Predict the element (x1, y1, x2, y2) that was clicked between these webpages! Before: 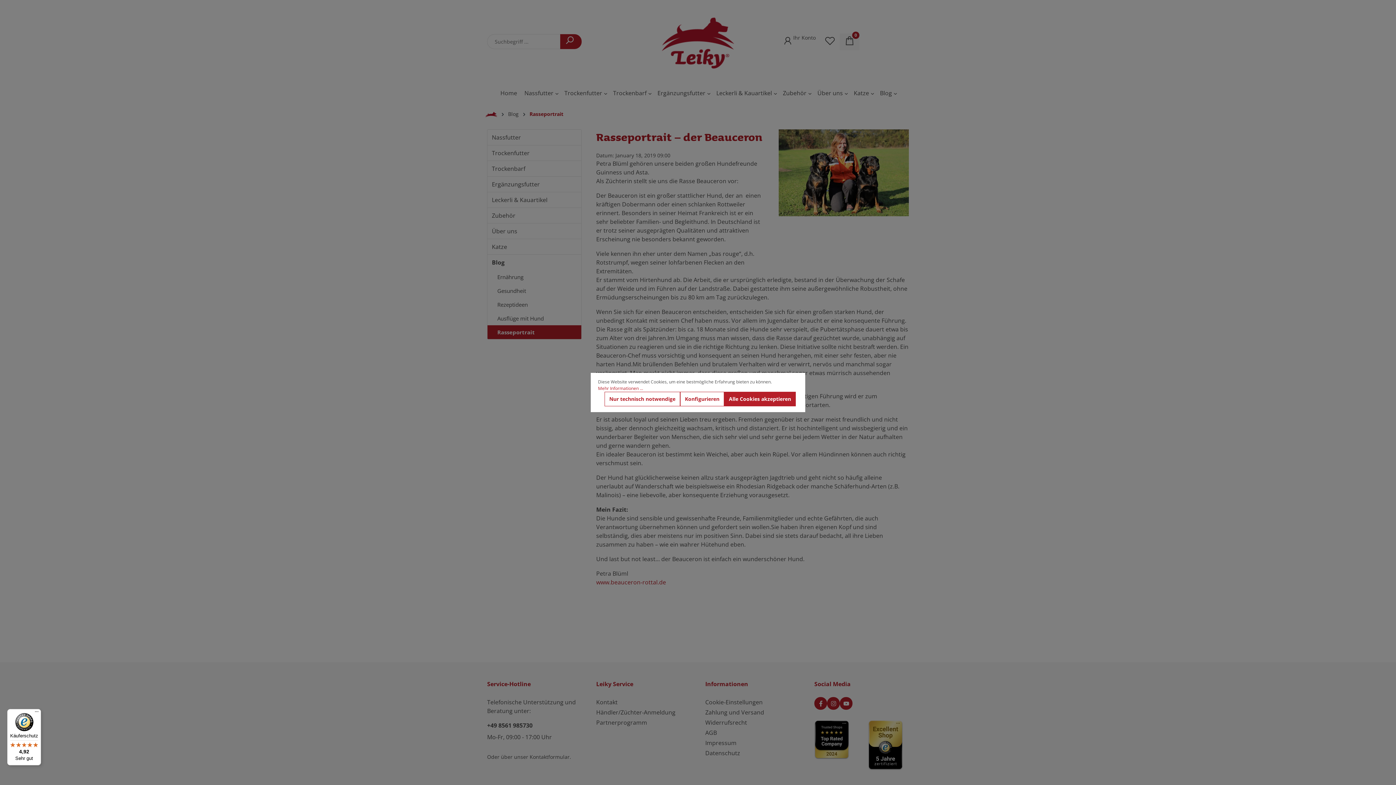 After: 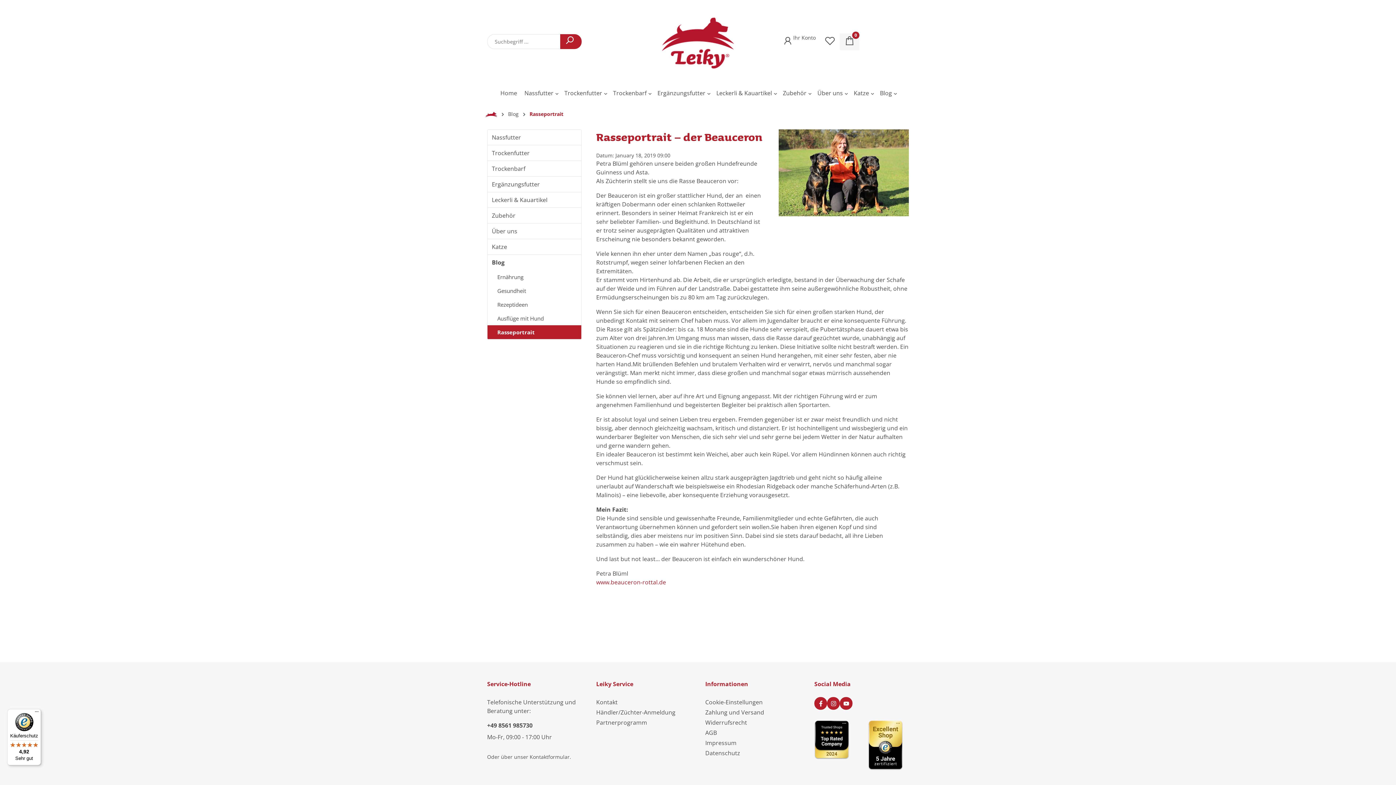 Action: label: Alle Cookies akzeptieren bbox: (724, 392, 796, 406)